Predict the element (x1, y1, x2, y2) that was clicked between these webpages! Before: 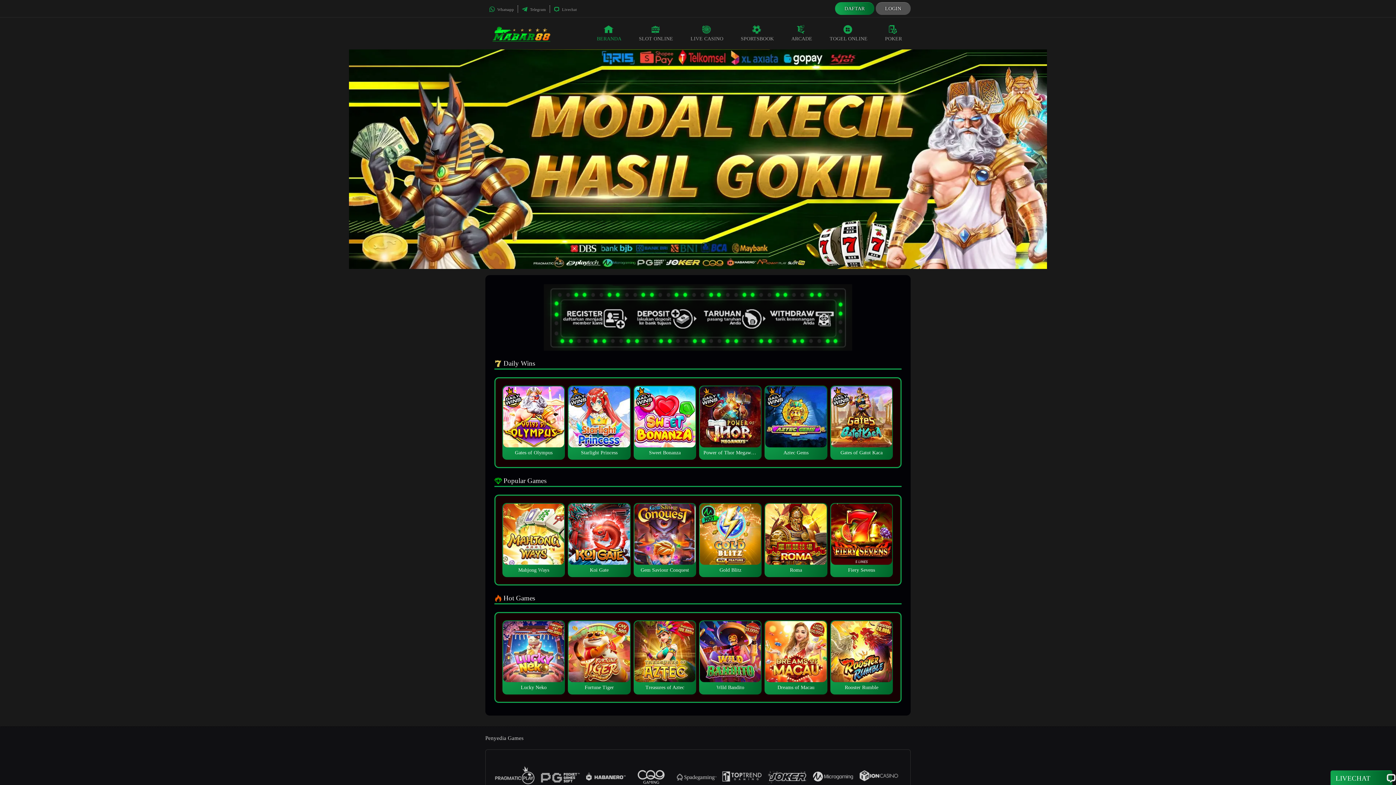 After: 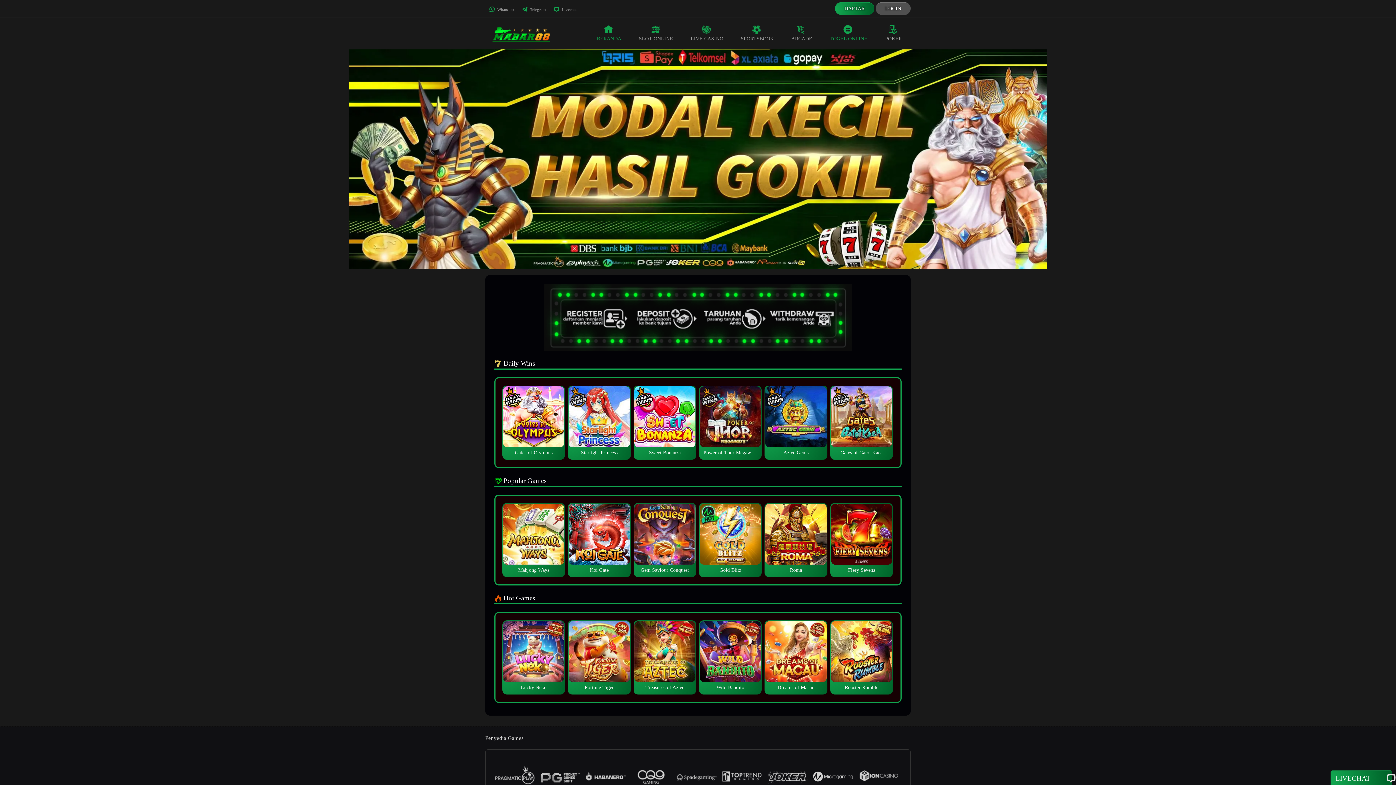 Action: label: TOGEL ONLINE bbox: (821, 17, 876, 49)